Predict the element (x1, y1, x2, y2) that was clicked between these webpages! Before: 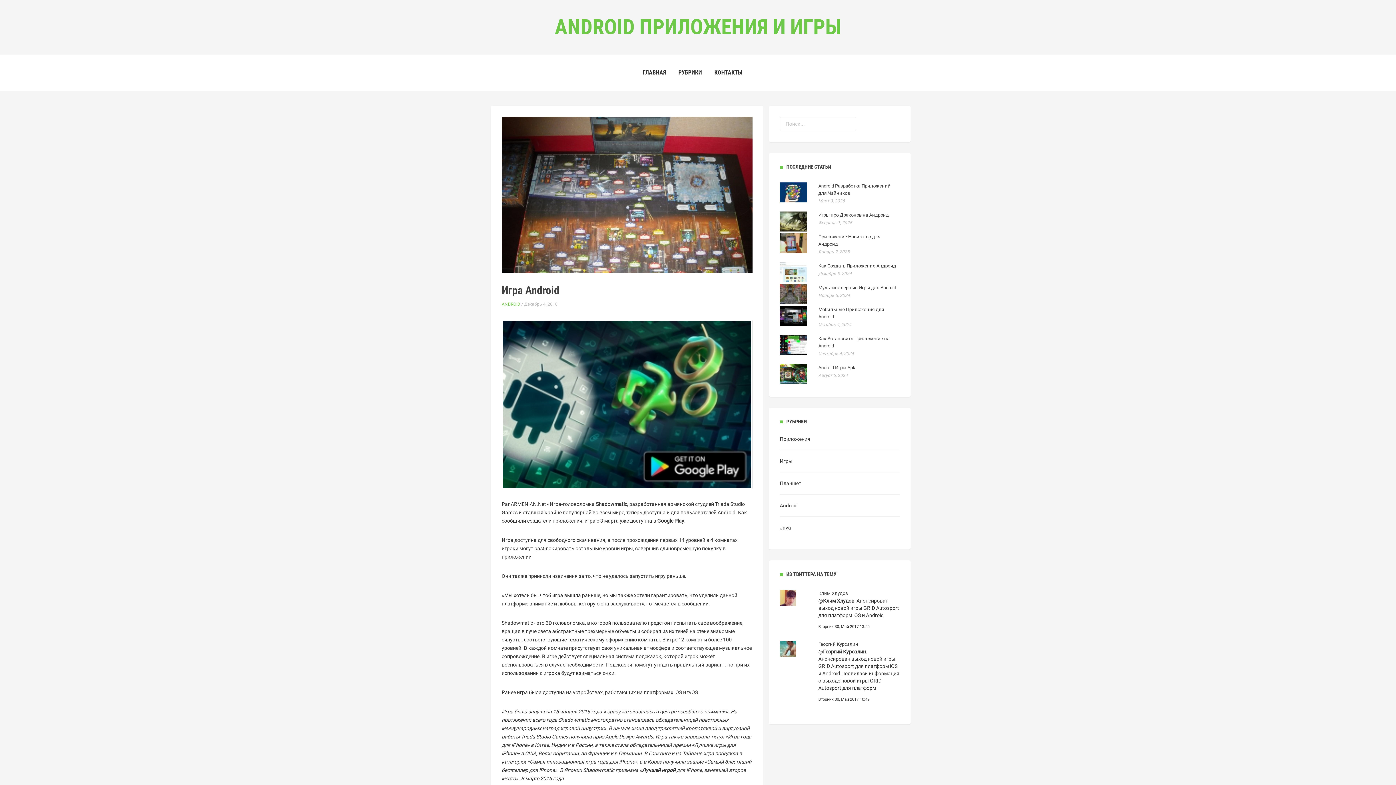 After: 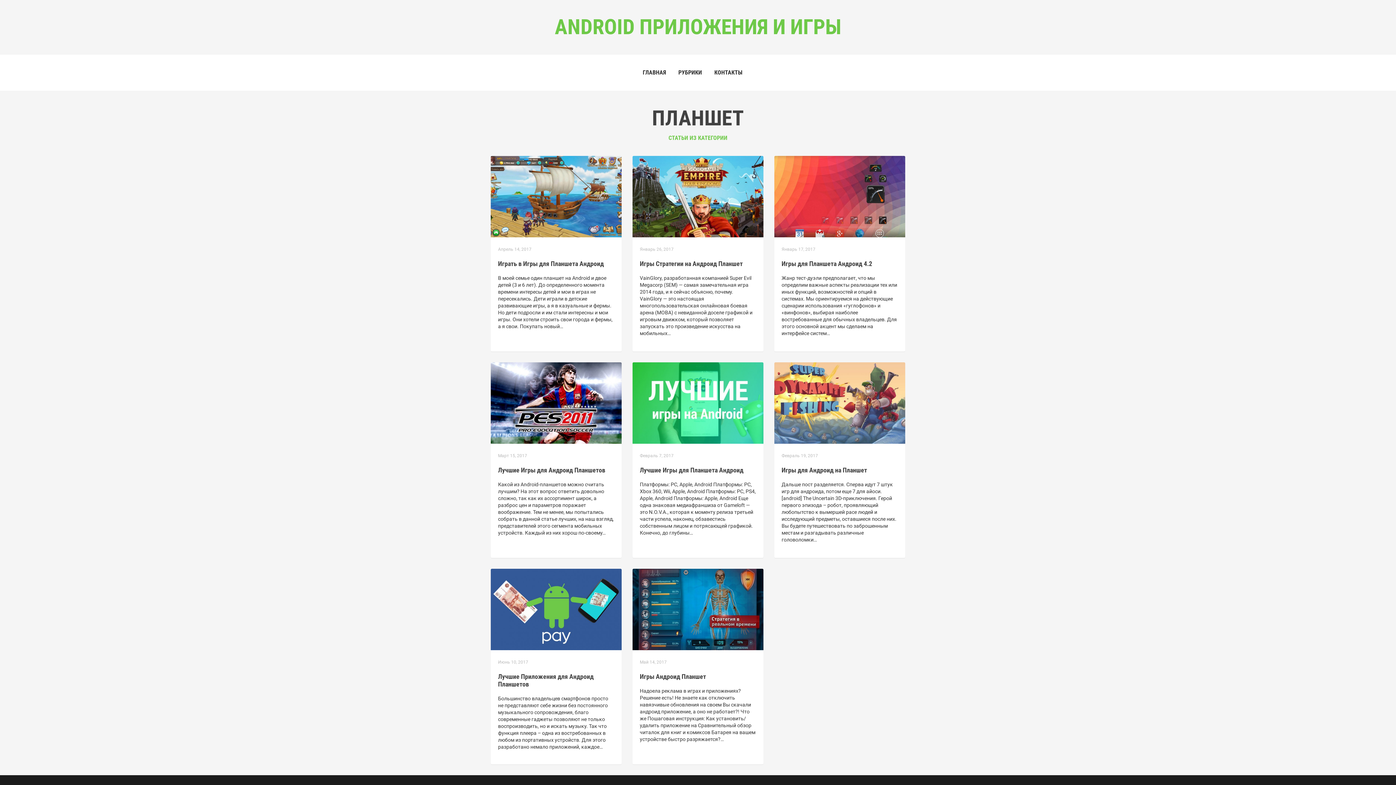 Action: label: Планшет bbox: (780, 480, 801, 486)